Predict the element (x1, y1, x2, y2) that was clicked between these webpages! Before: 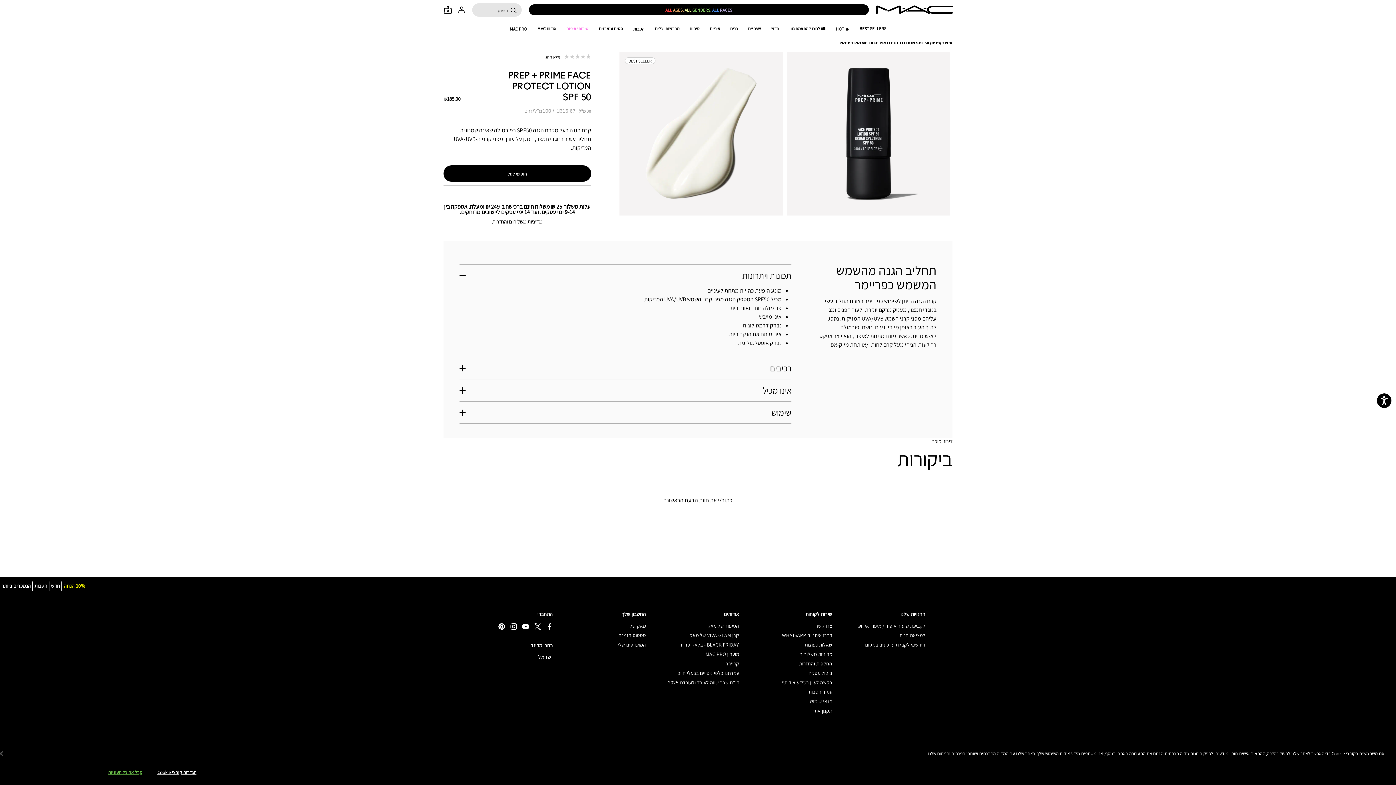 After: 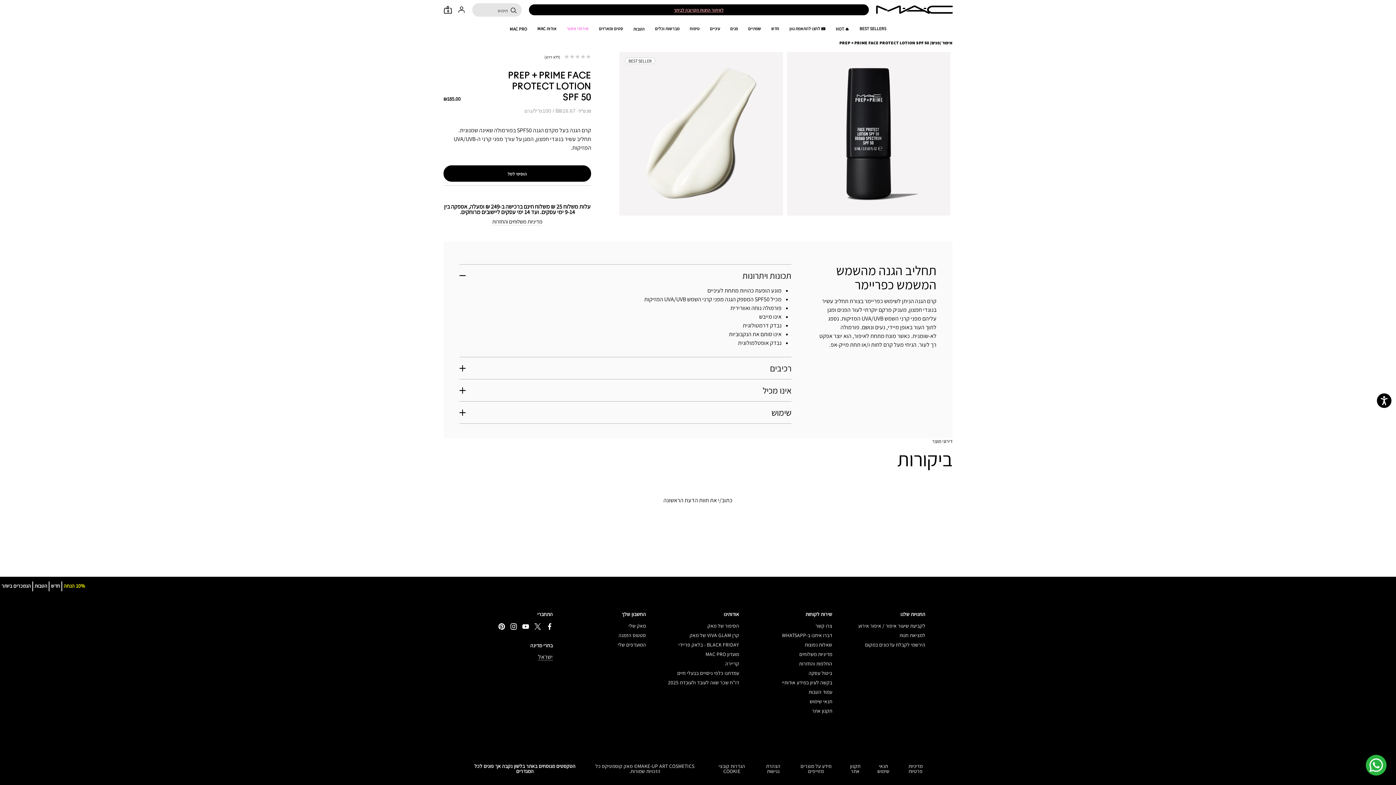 Action: label: קבל את כל העוגיות bbox: (102, 770, 147, 784)